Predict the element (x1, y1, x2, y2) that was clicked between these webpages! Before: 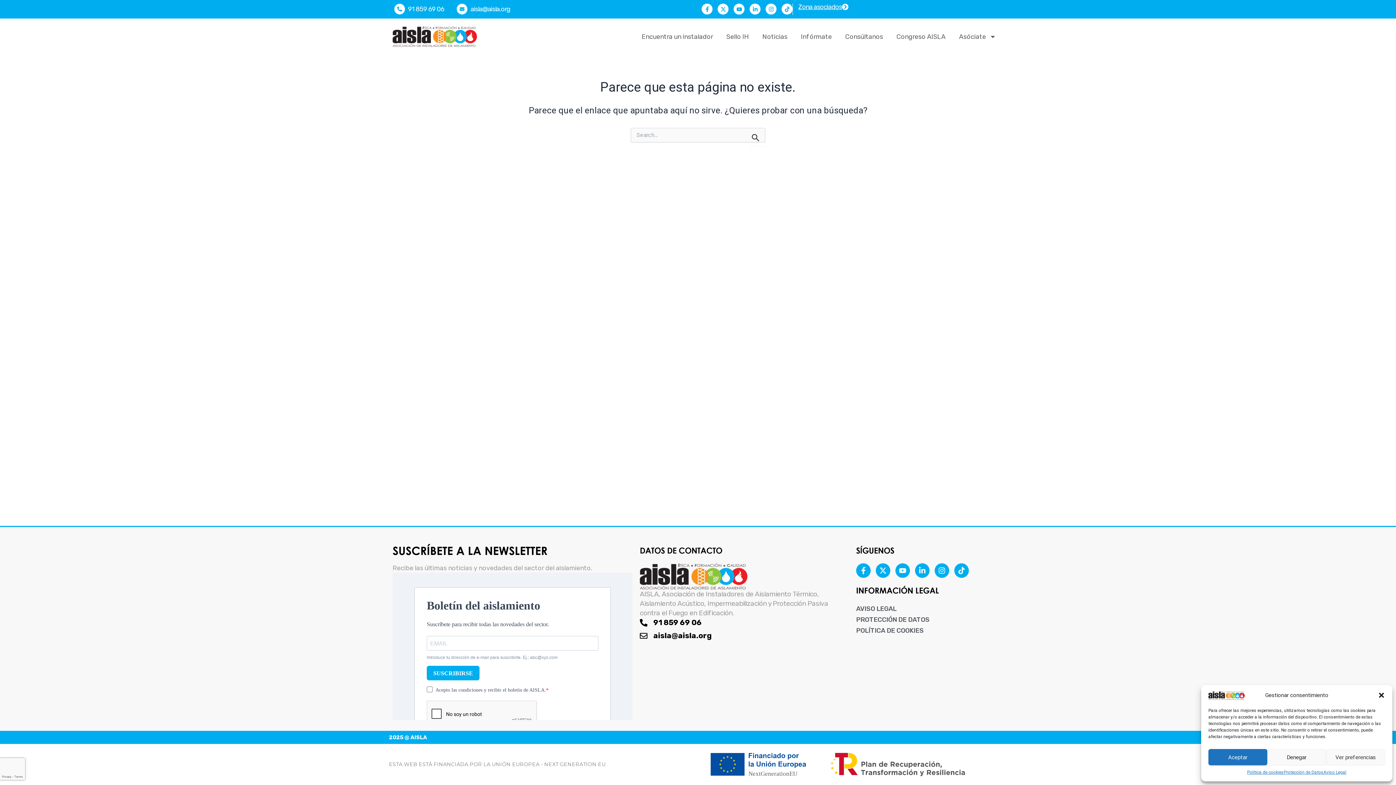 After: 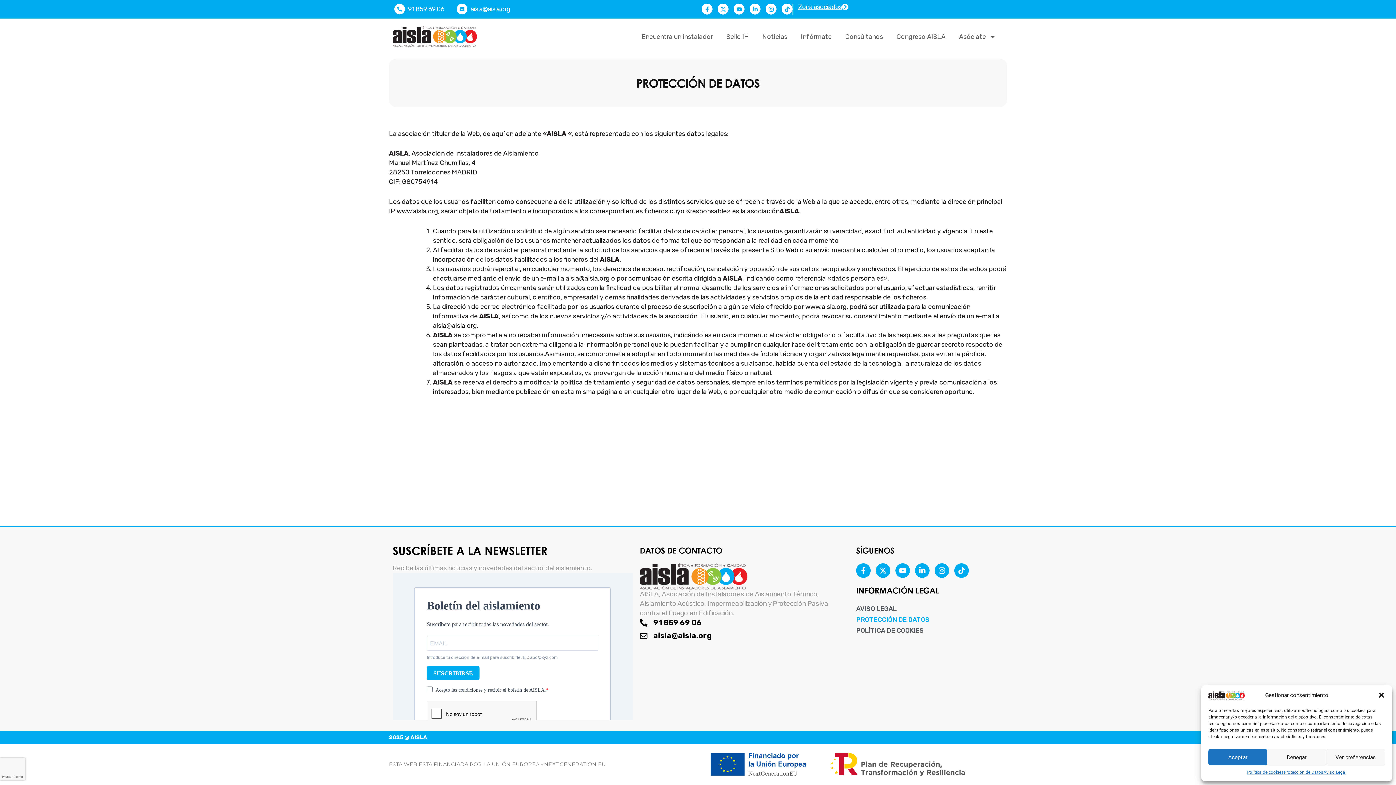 Action: label: Protección de Datos bbox: (1284, 769, 1323, 776)